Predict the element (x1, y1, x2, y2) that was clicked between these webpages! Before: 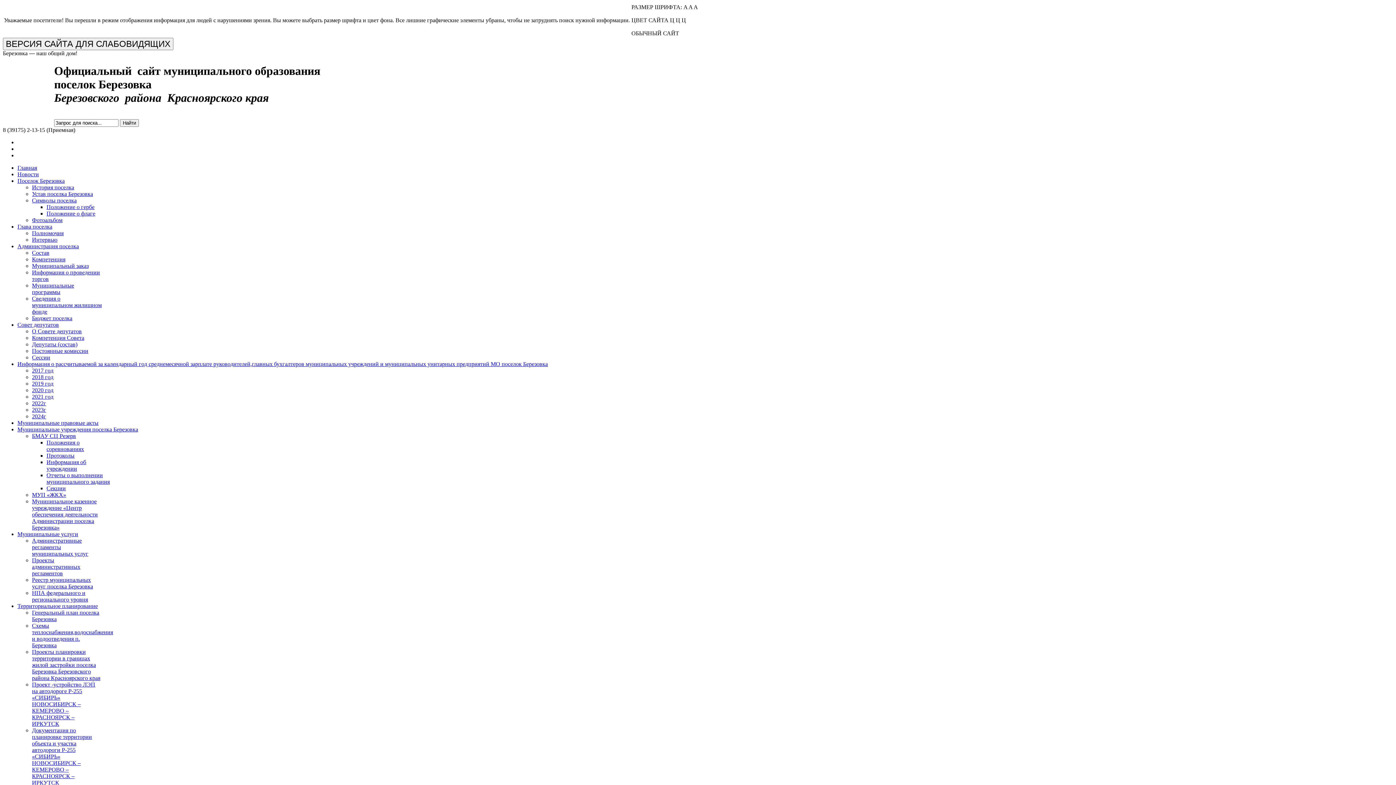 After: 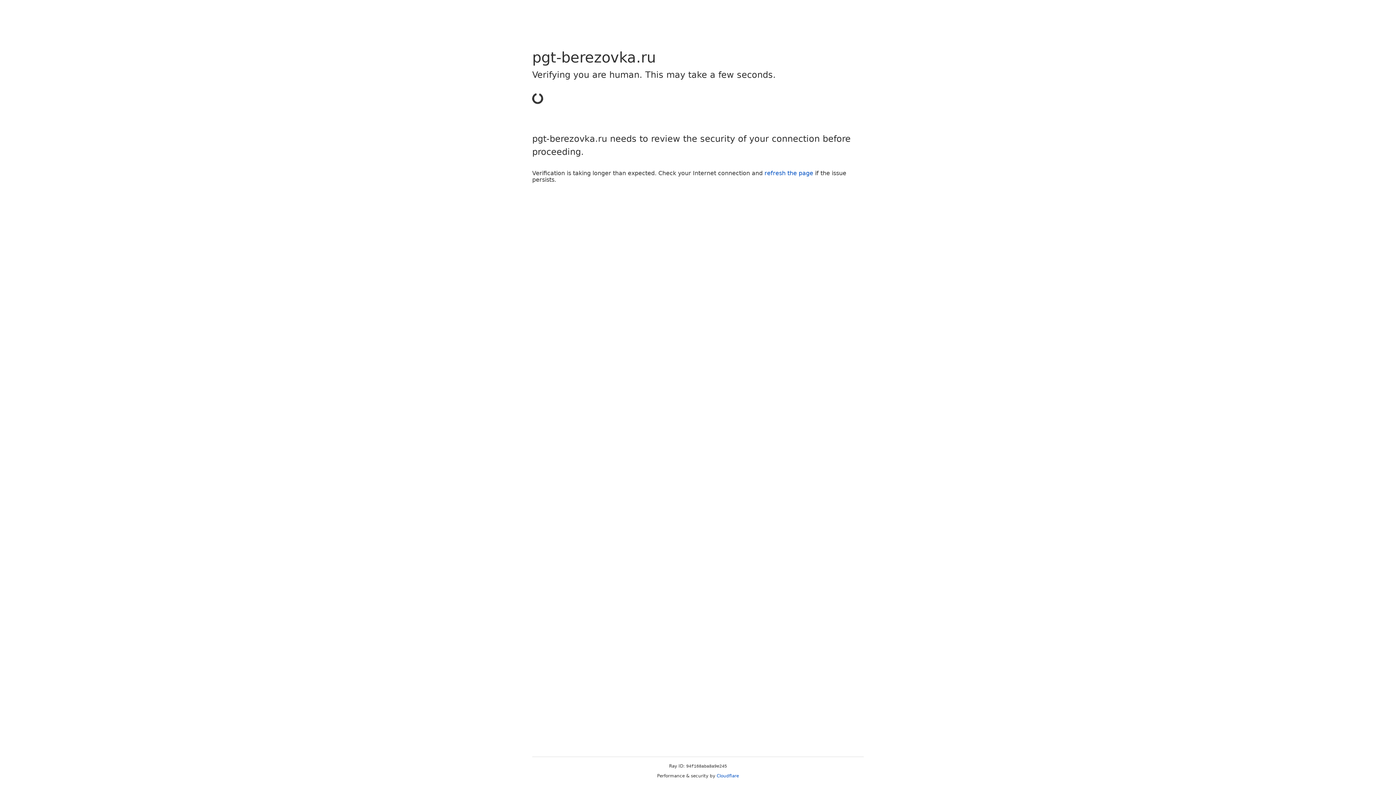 Action: bbox: (32, 315, 72, 321) label: Бюджет поселка